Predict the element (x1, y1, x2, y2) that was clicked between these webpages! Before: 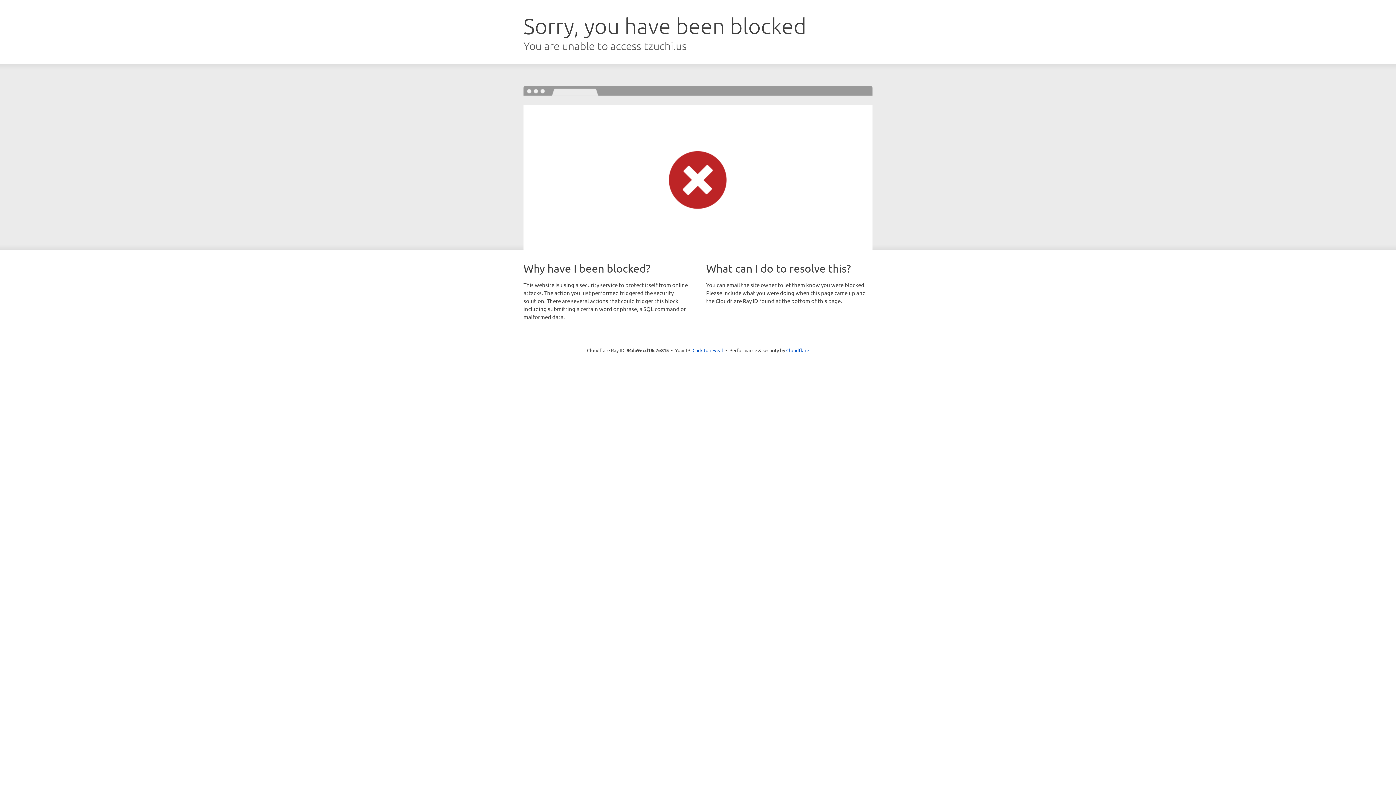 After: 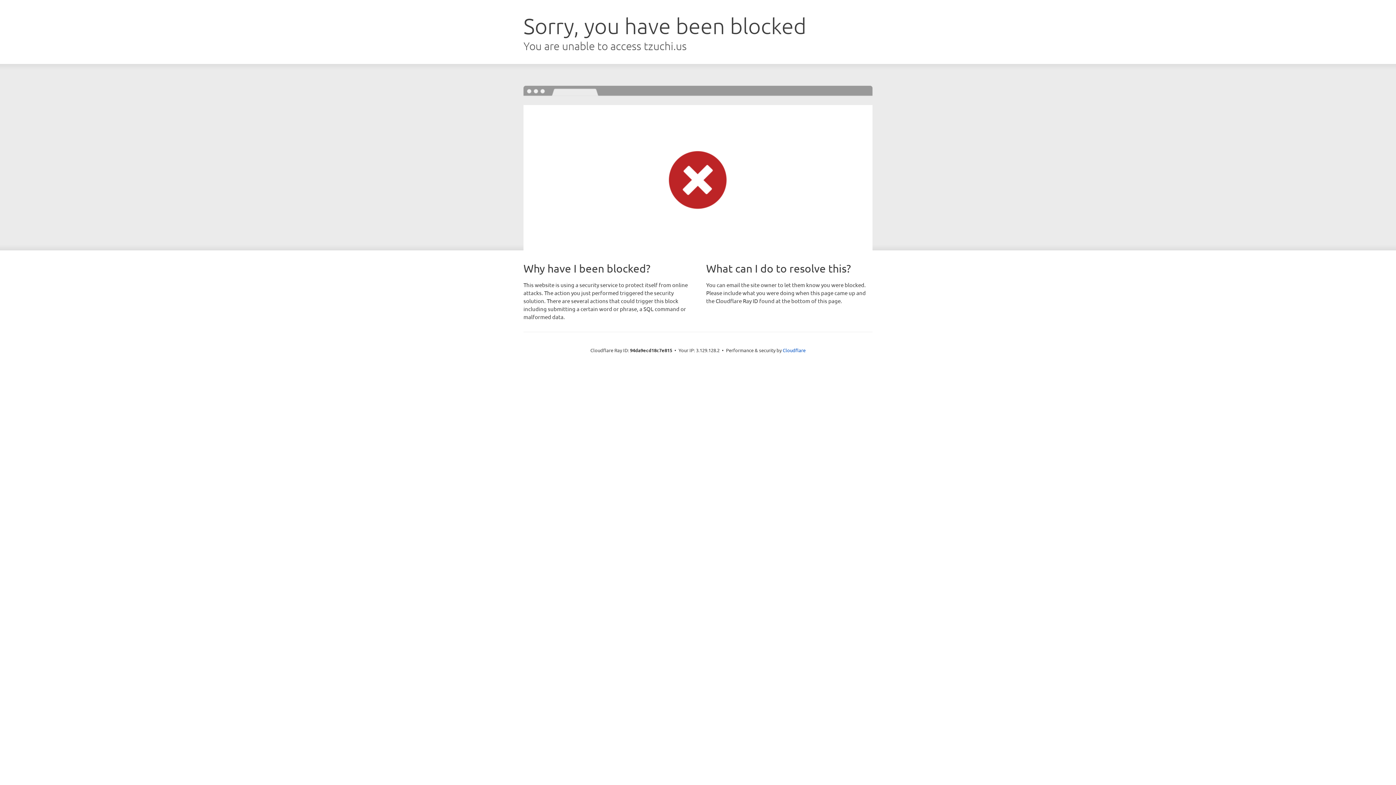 Action: label: Click to reveal bbox: (692, 346, 723, 353)